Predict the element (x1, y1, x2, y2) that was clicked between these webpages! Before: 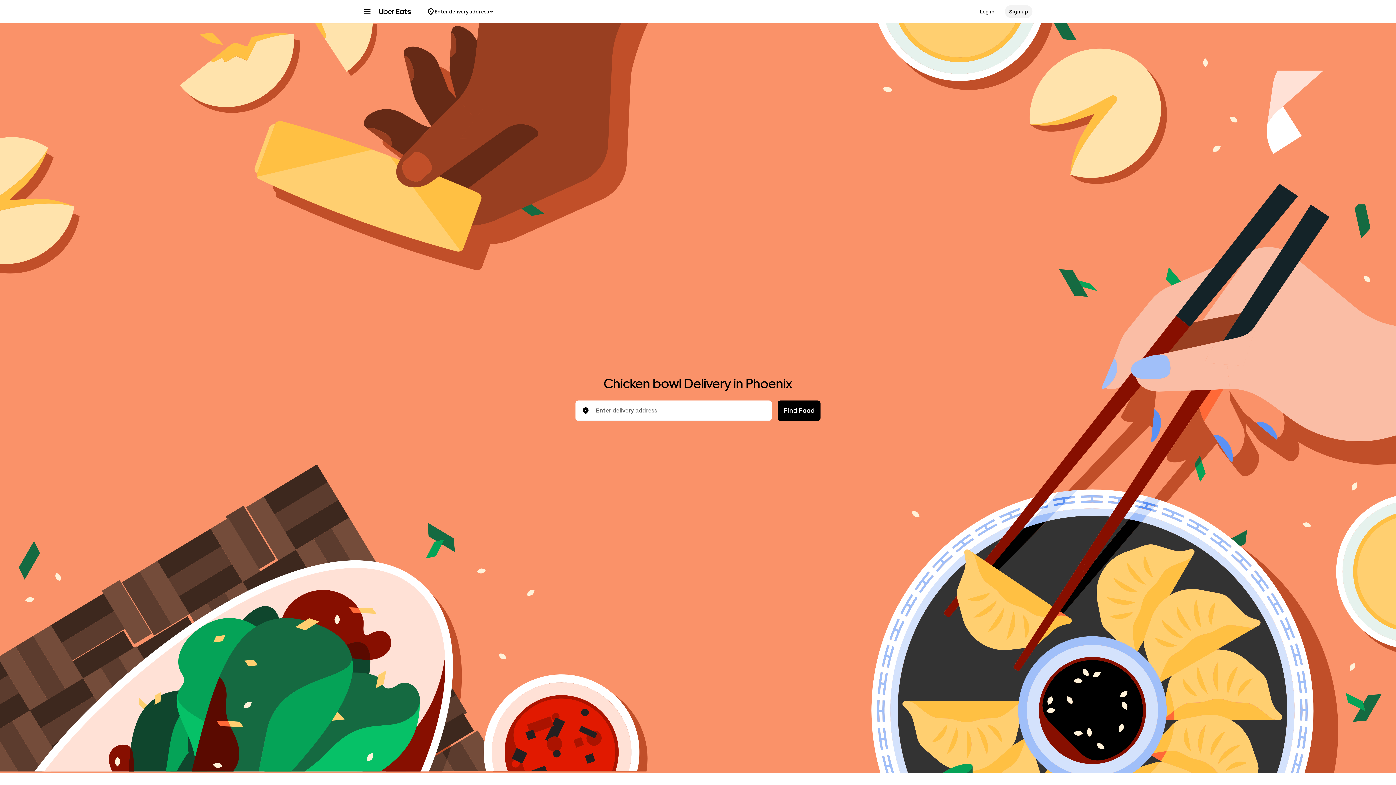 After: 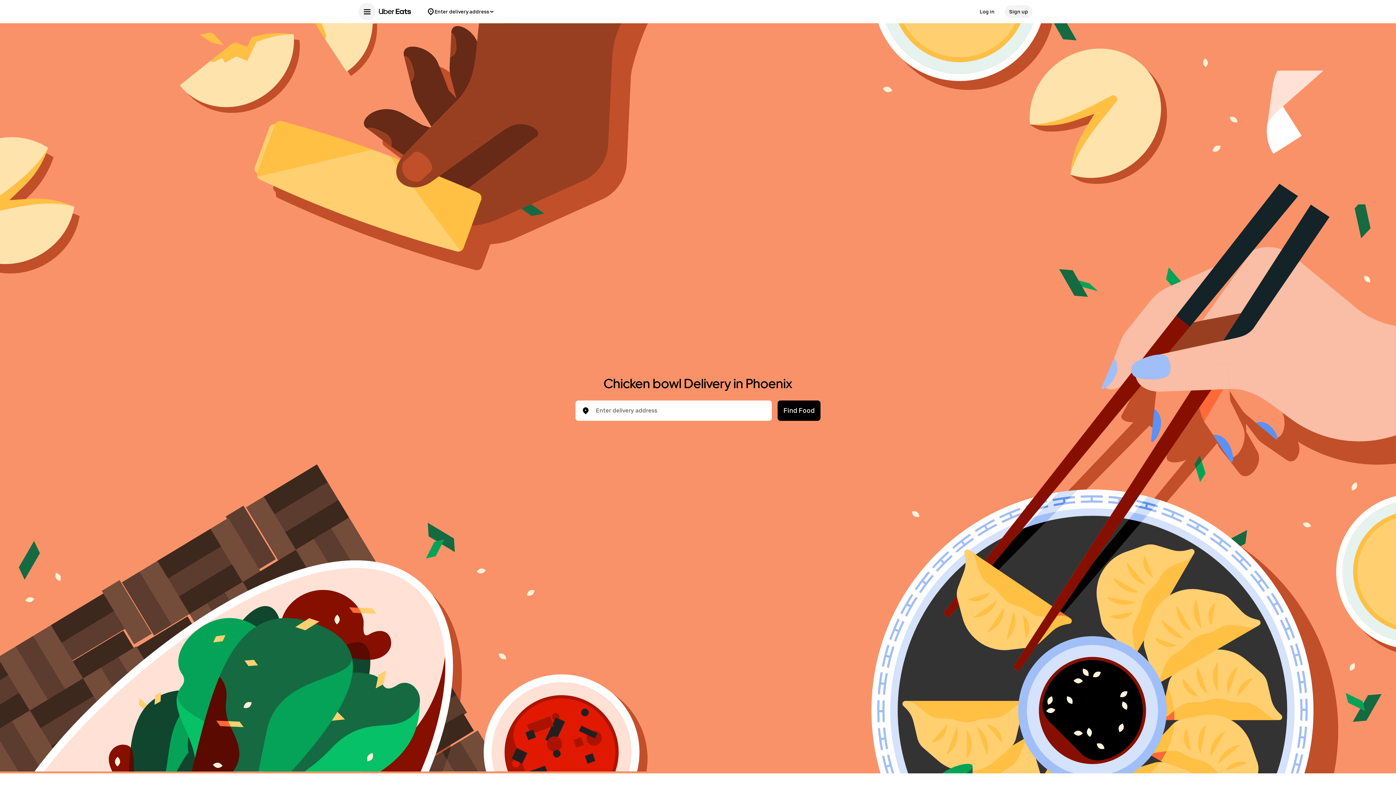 Action: label: Main navigation menu bbox: (358, 2, 376, 20)